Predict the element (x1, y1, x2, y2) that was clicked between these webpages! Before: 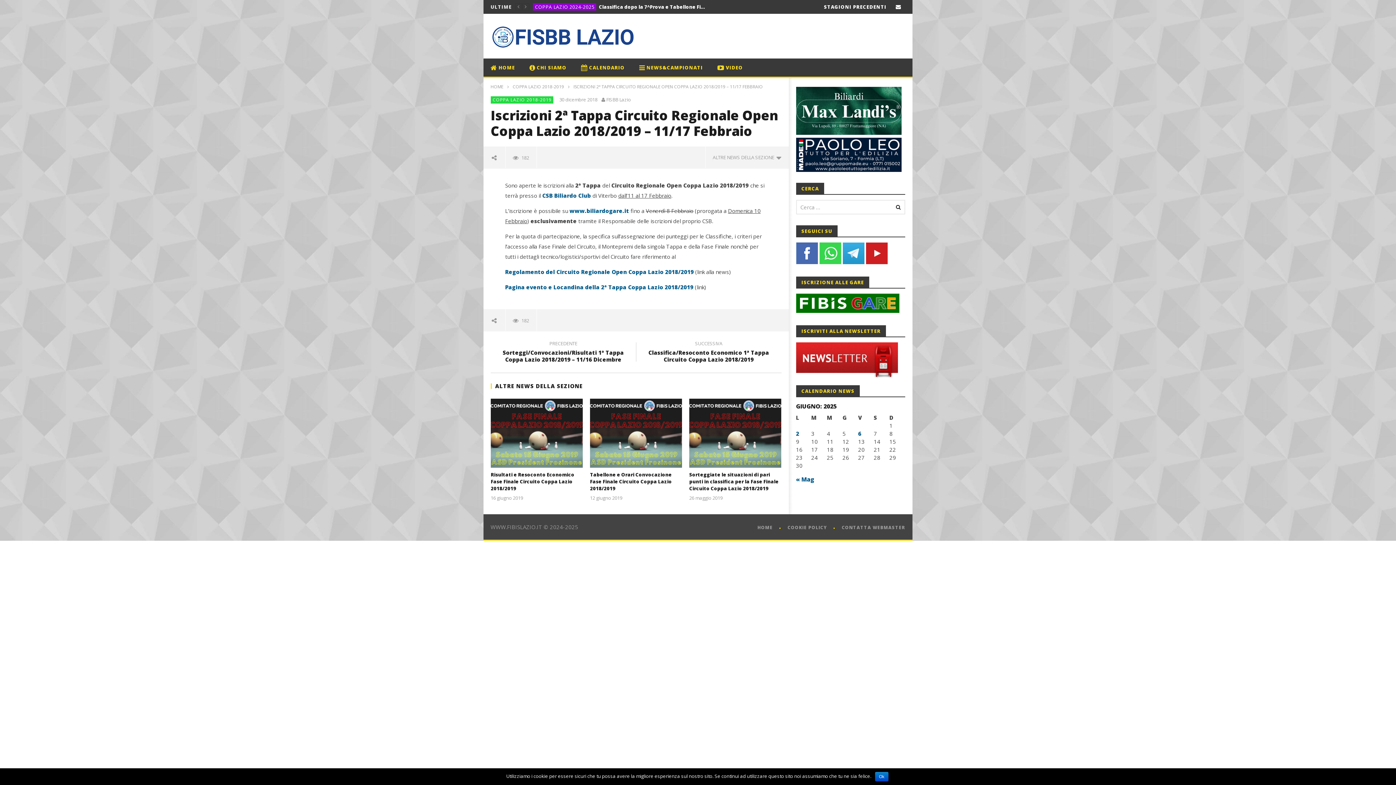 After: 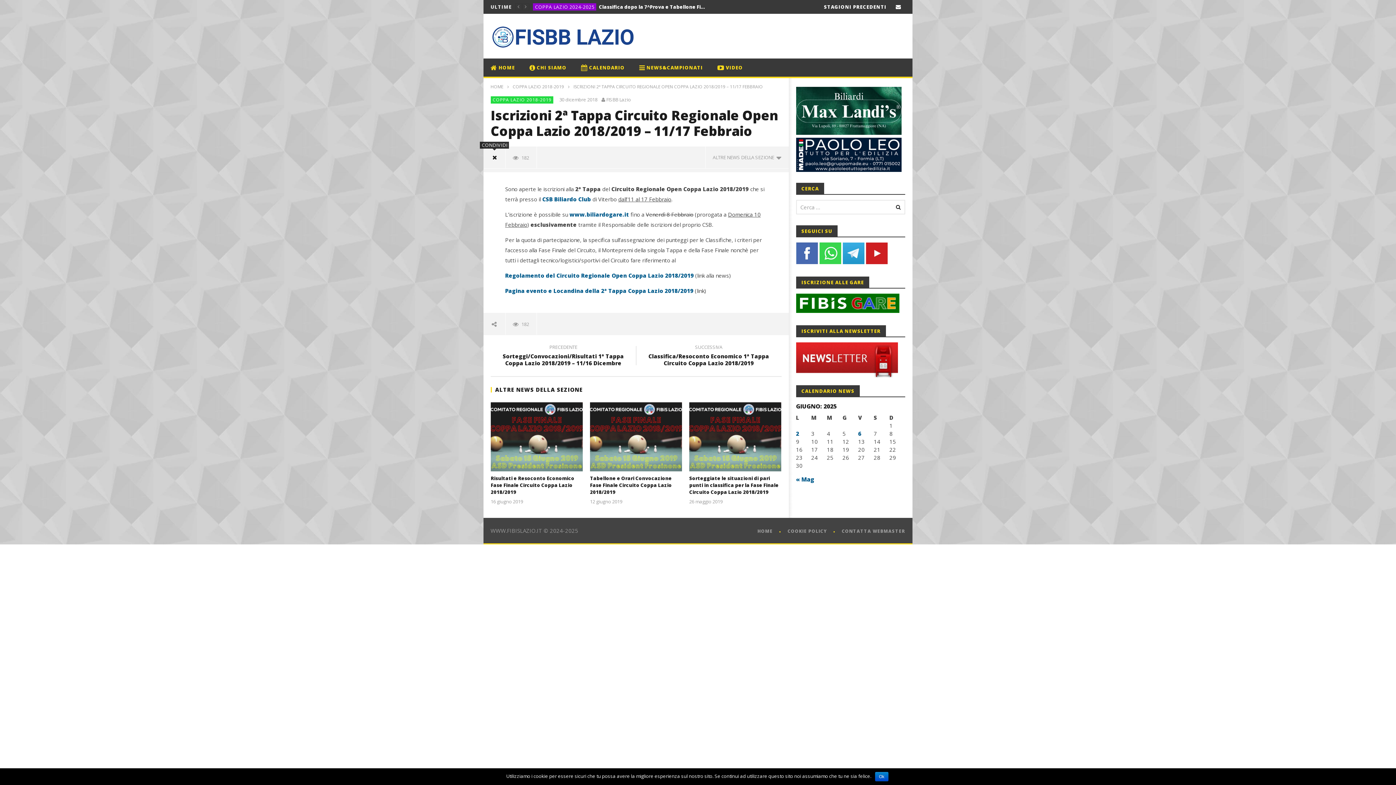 Action: bbox: (483, 146, 505, 168)